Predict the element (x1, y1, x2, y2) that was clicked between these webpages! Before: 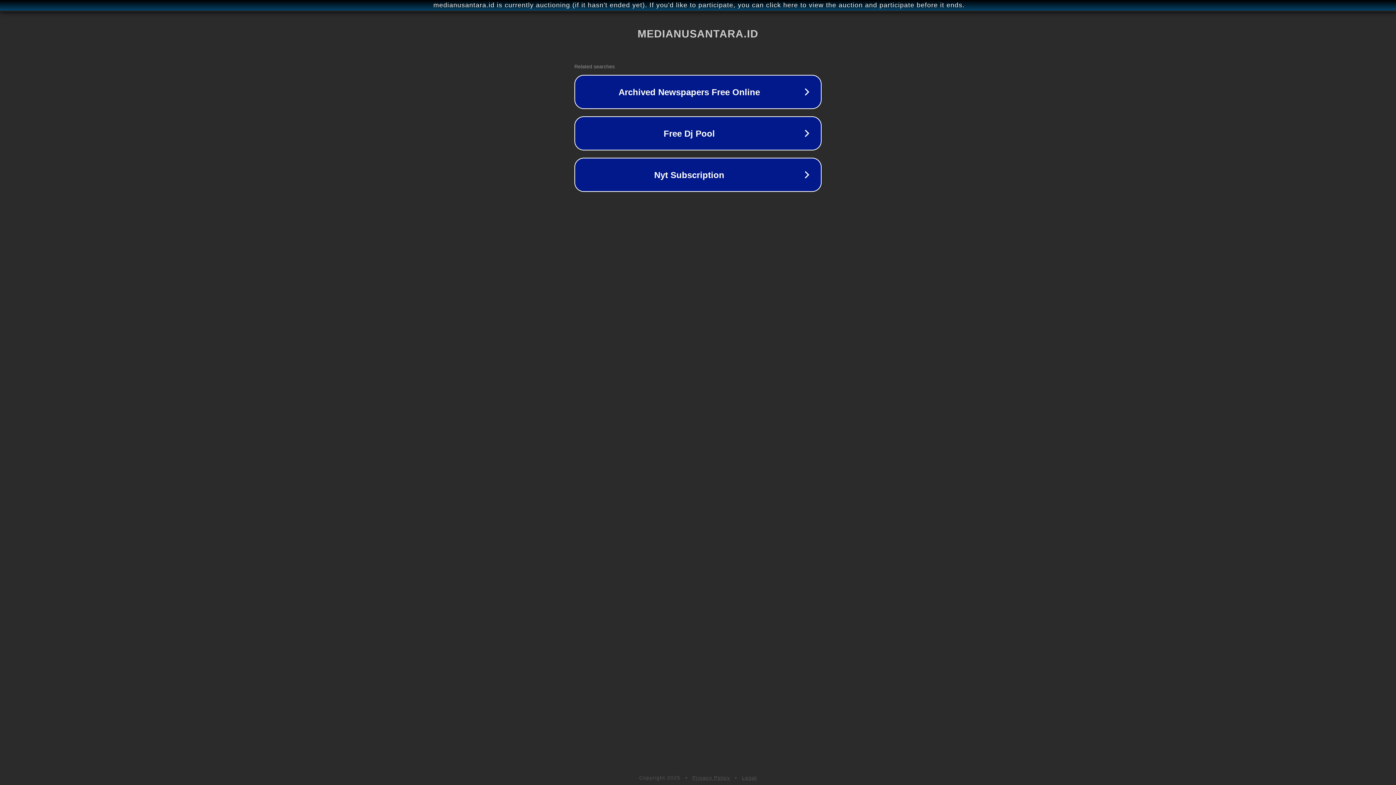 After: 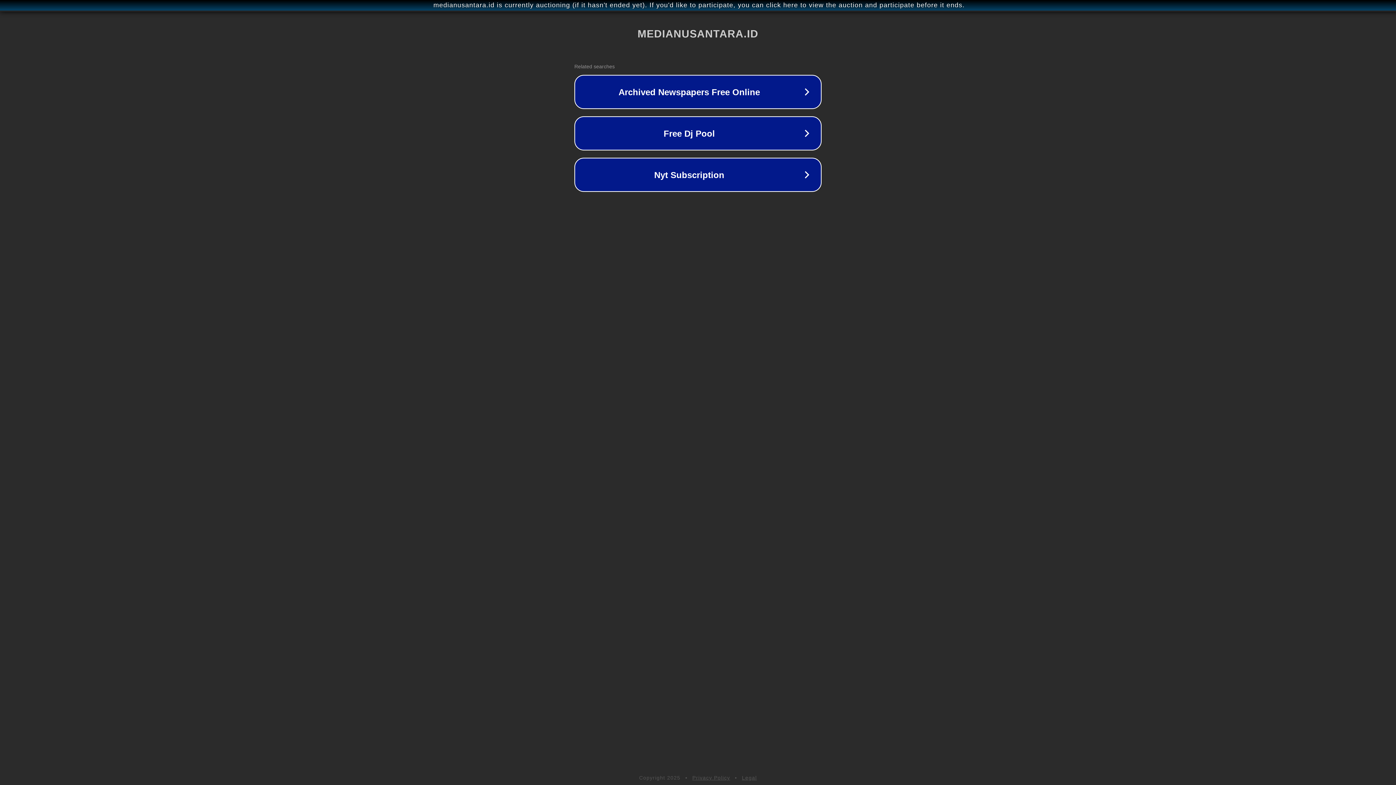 Action: label: Privacy Policy bbox: (692, 775, 730, 781)